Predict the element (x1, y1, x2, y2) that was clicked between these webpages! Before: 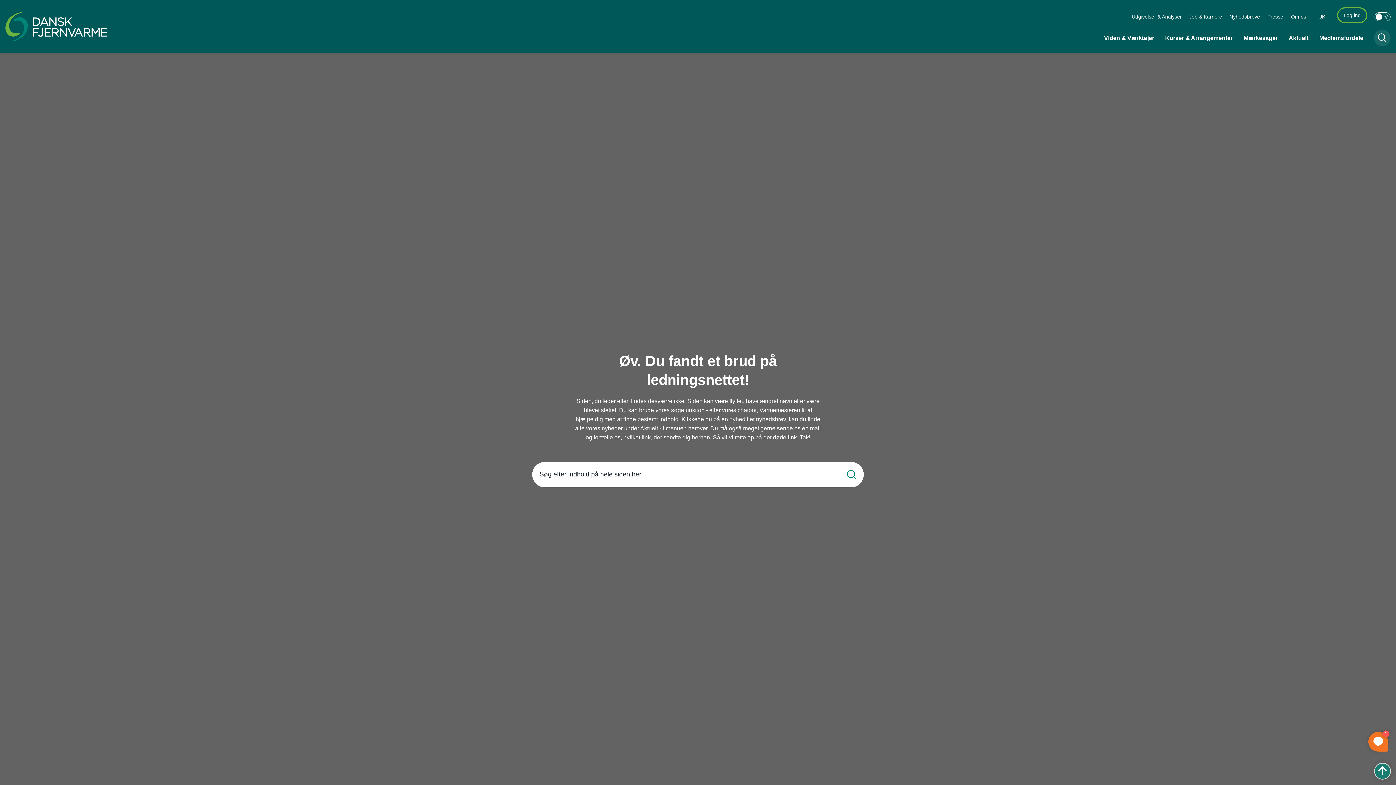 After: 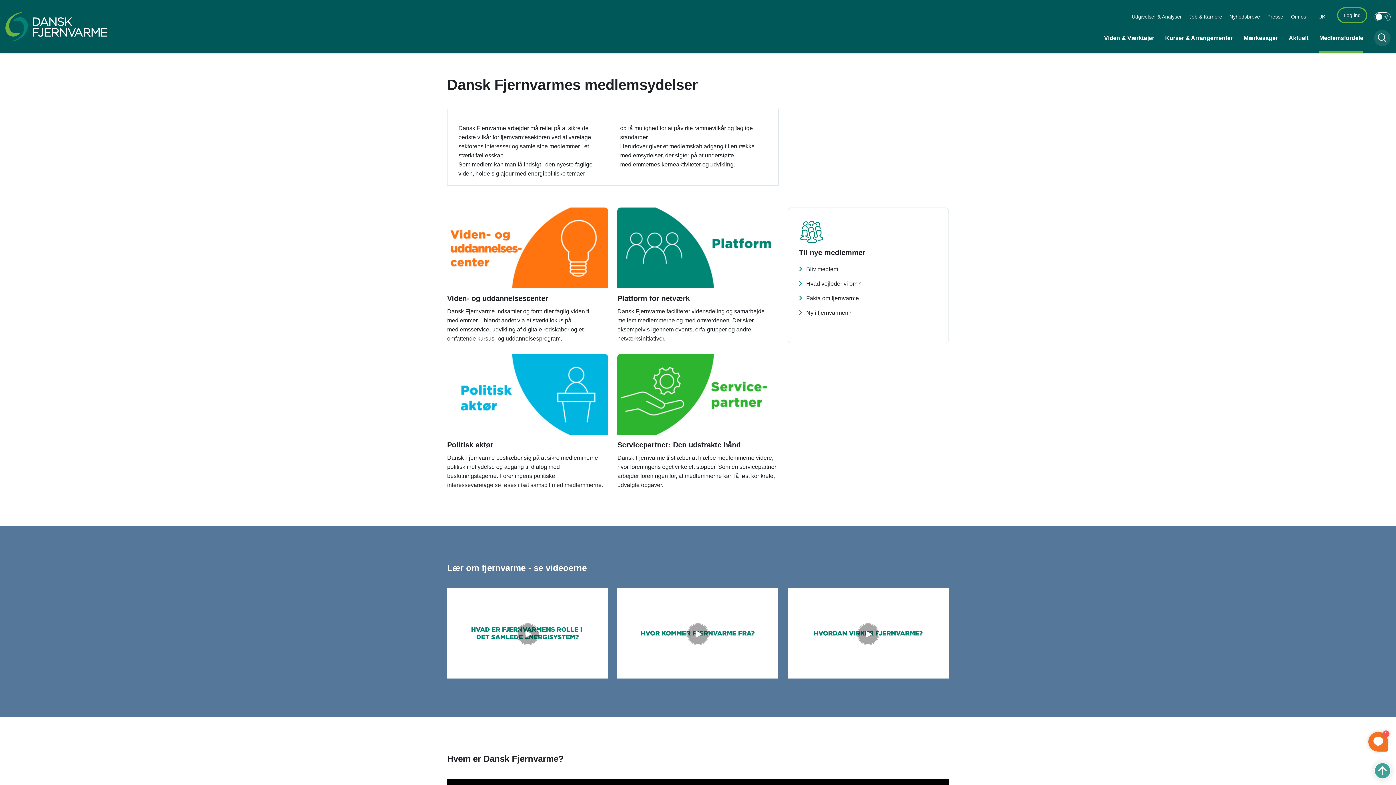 Action: label: Medlemsfordele bbox: (1319, 26, 1363, 53)